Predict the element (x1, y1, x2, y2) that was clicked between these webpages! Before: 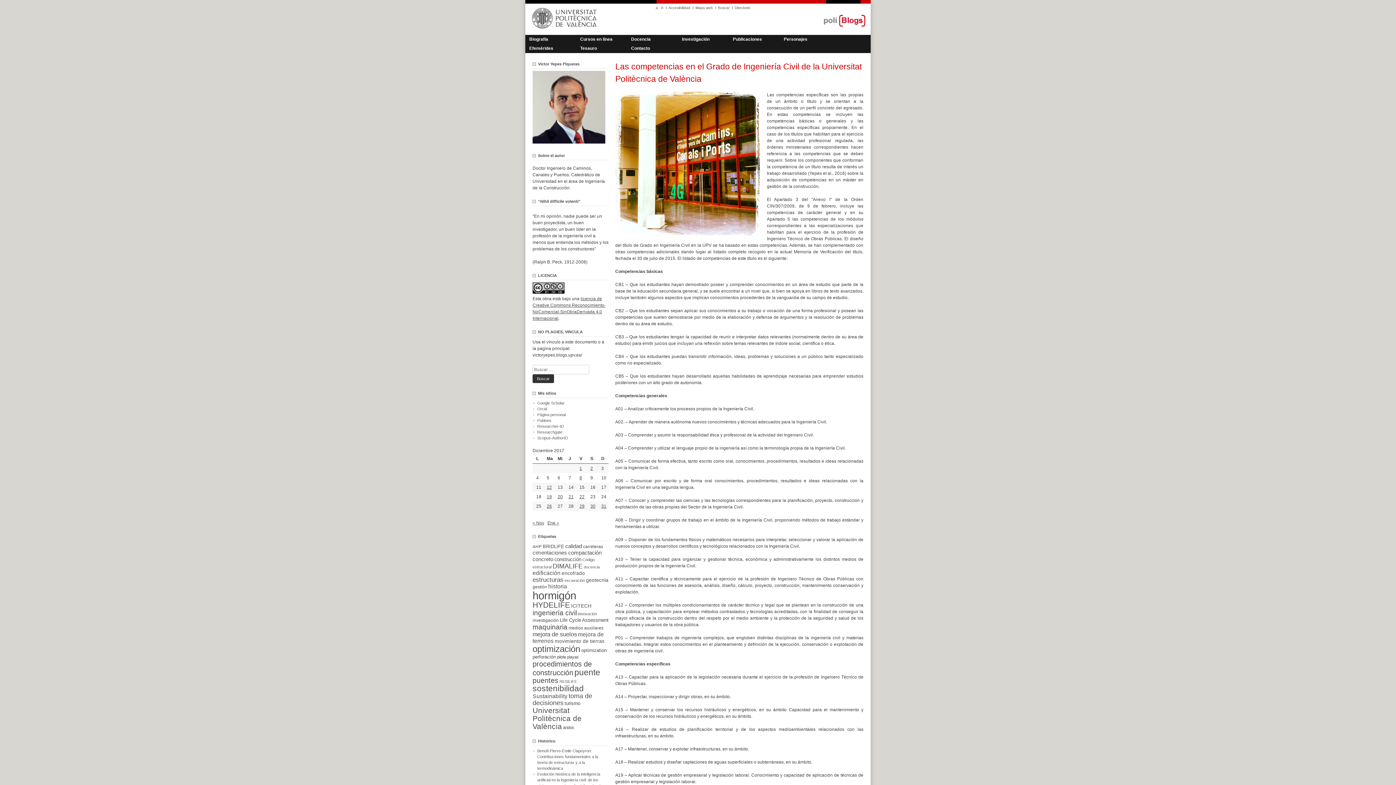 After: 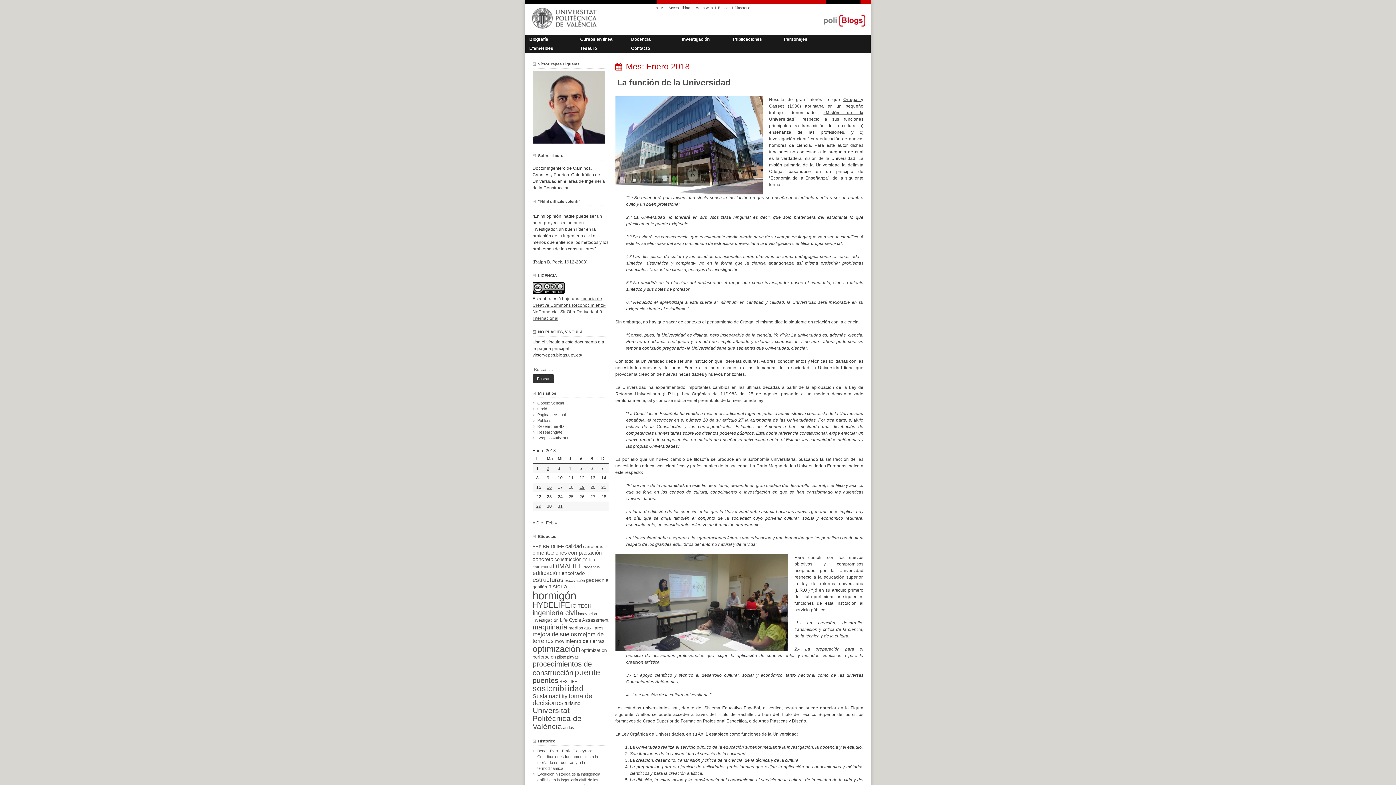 Action: bbox: (547, 520, 559, 525) label: Ene »